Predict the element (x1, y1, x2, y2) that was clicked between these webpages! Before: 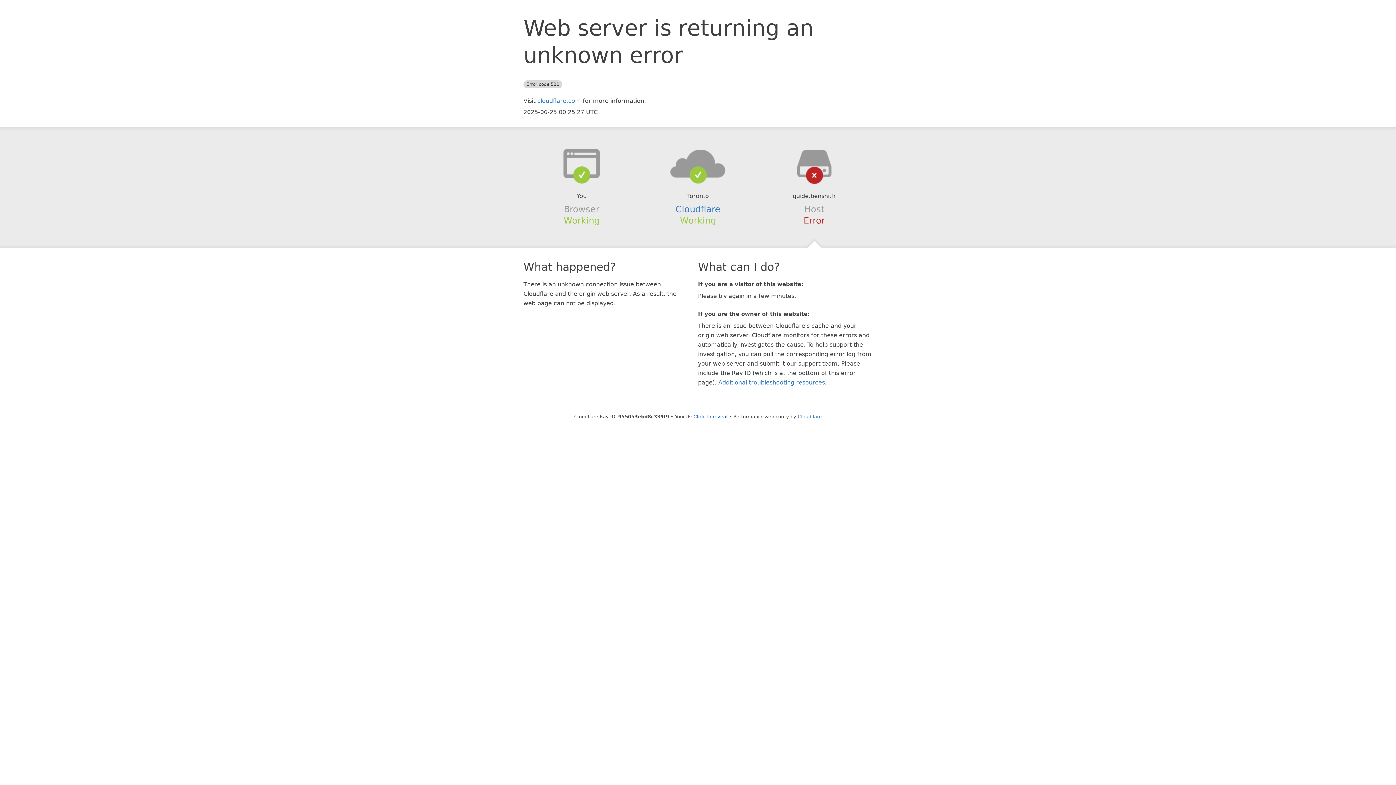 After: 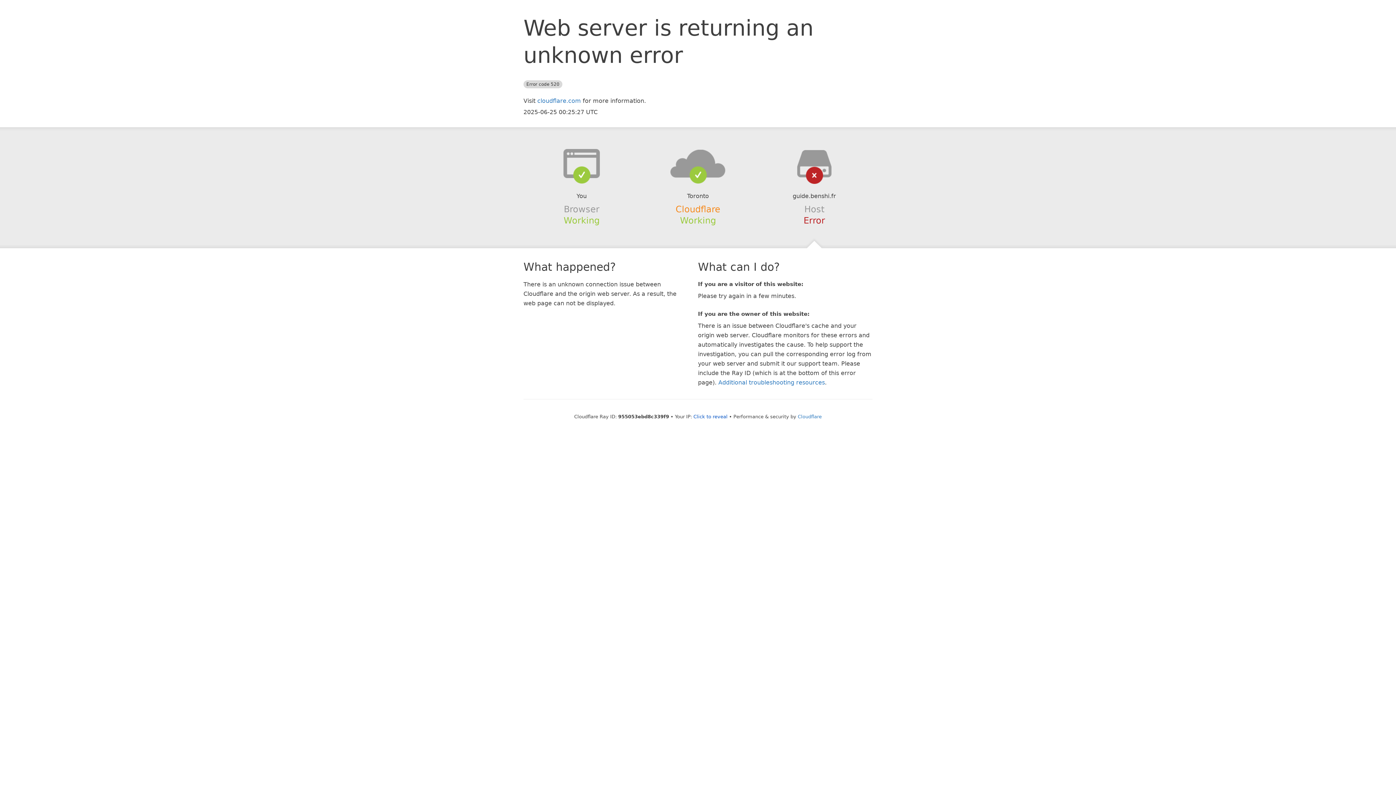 Action: label: Cloudflare bbox: (675, 204, 720, 214)